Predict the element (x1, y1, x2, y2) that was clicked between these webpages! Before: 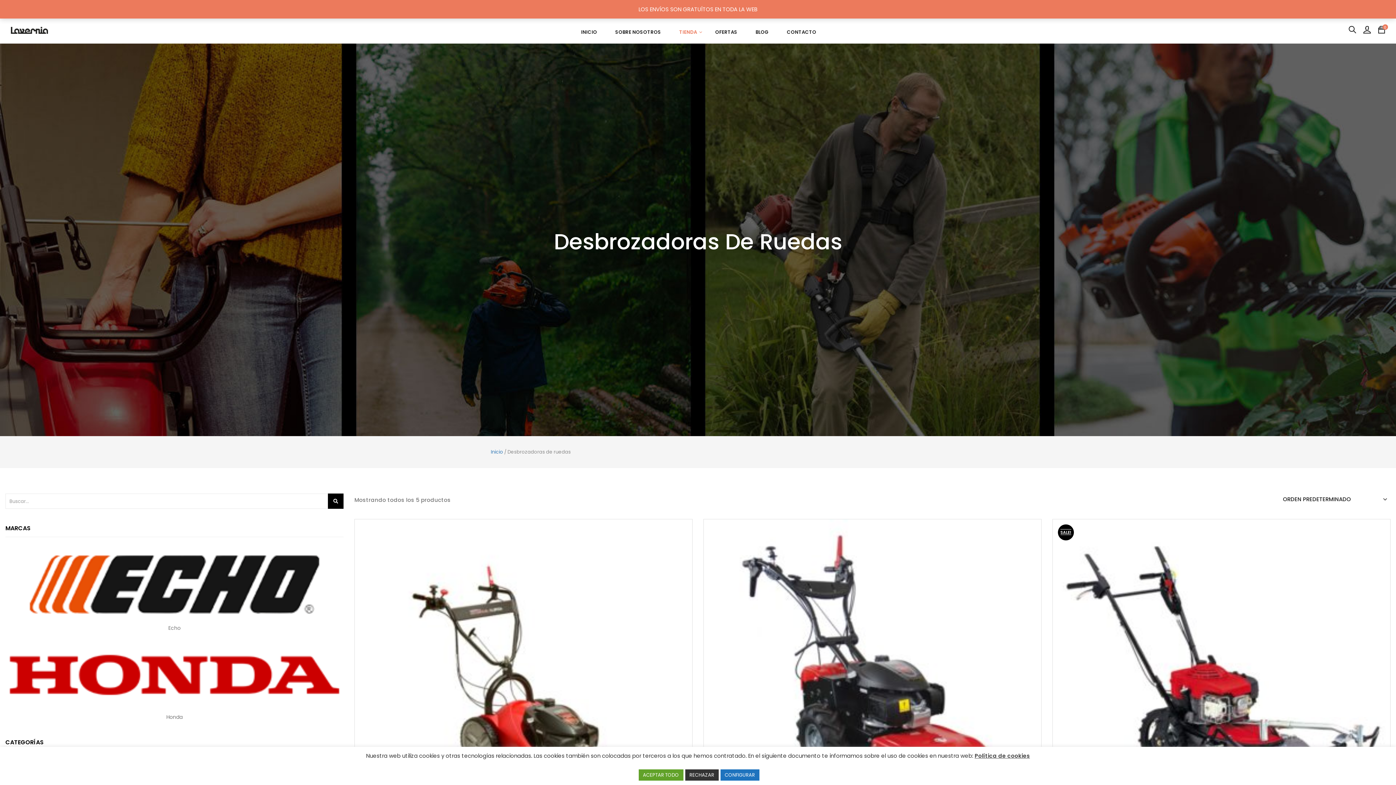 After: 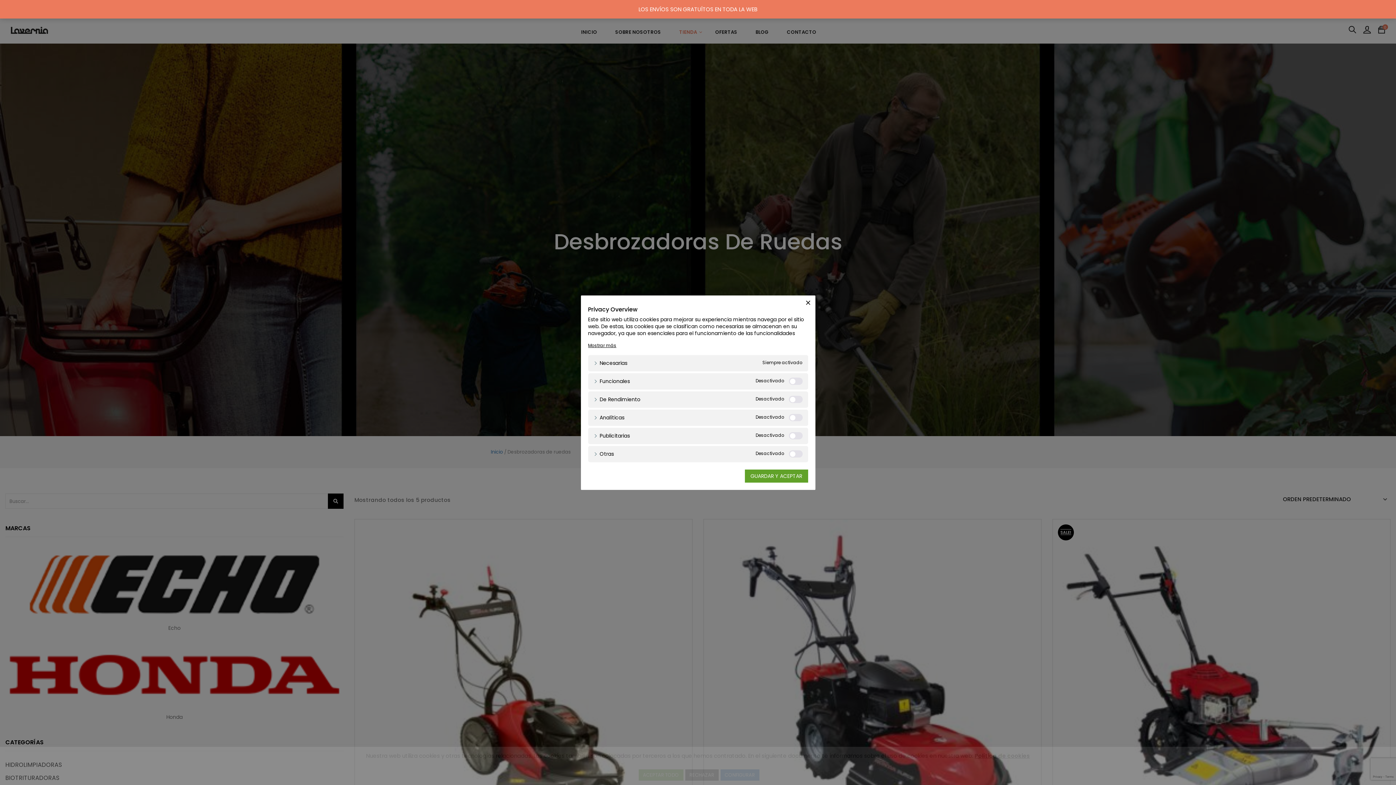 Action: bbox: (720, 769, 759, 781) label: CONFIGURAR